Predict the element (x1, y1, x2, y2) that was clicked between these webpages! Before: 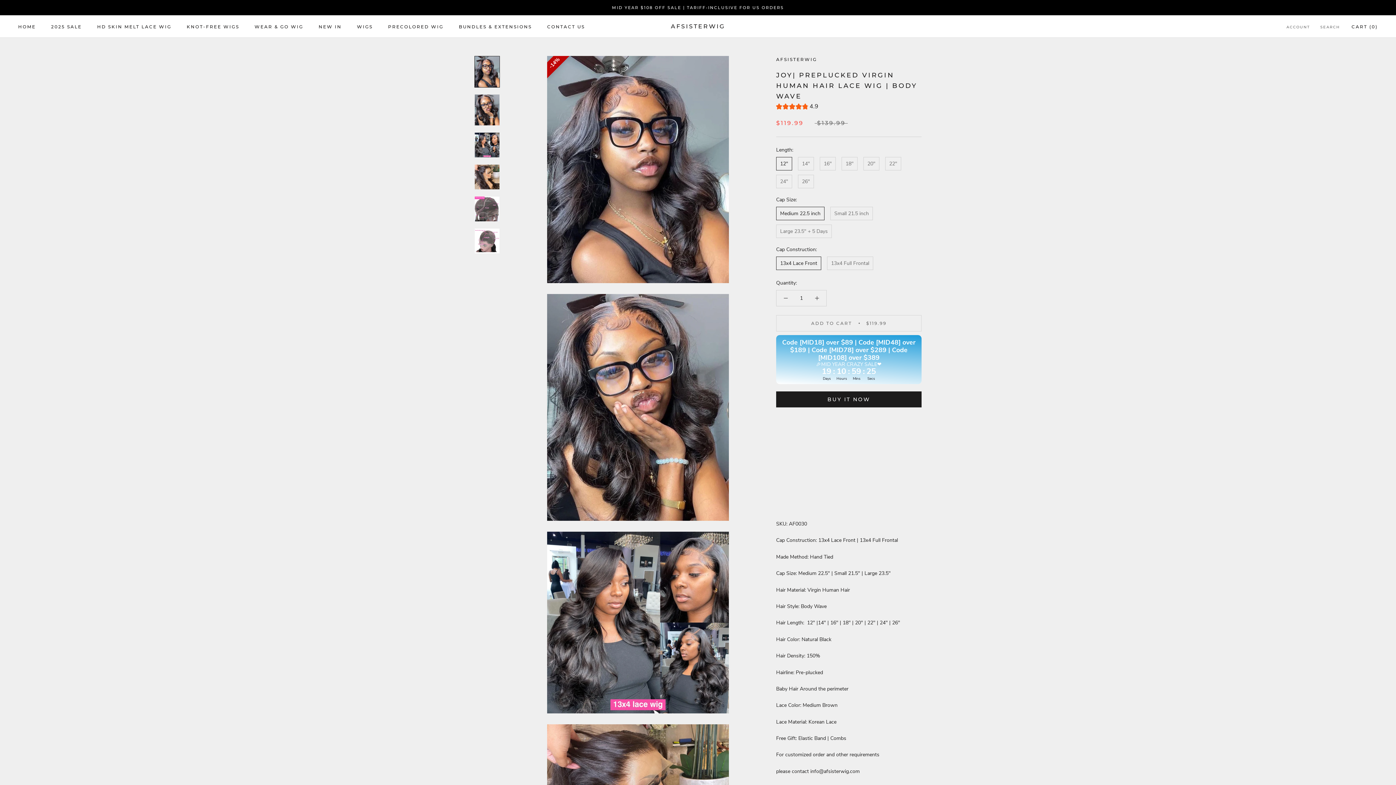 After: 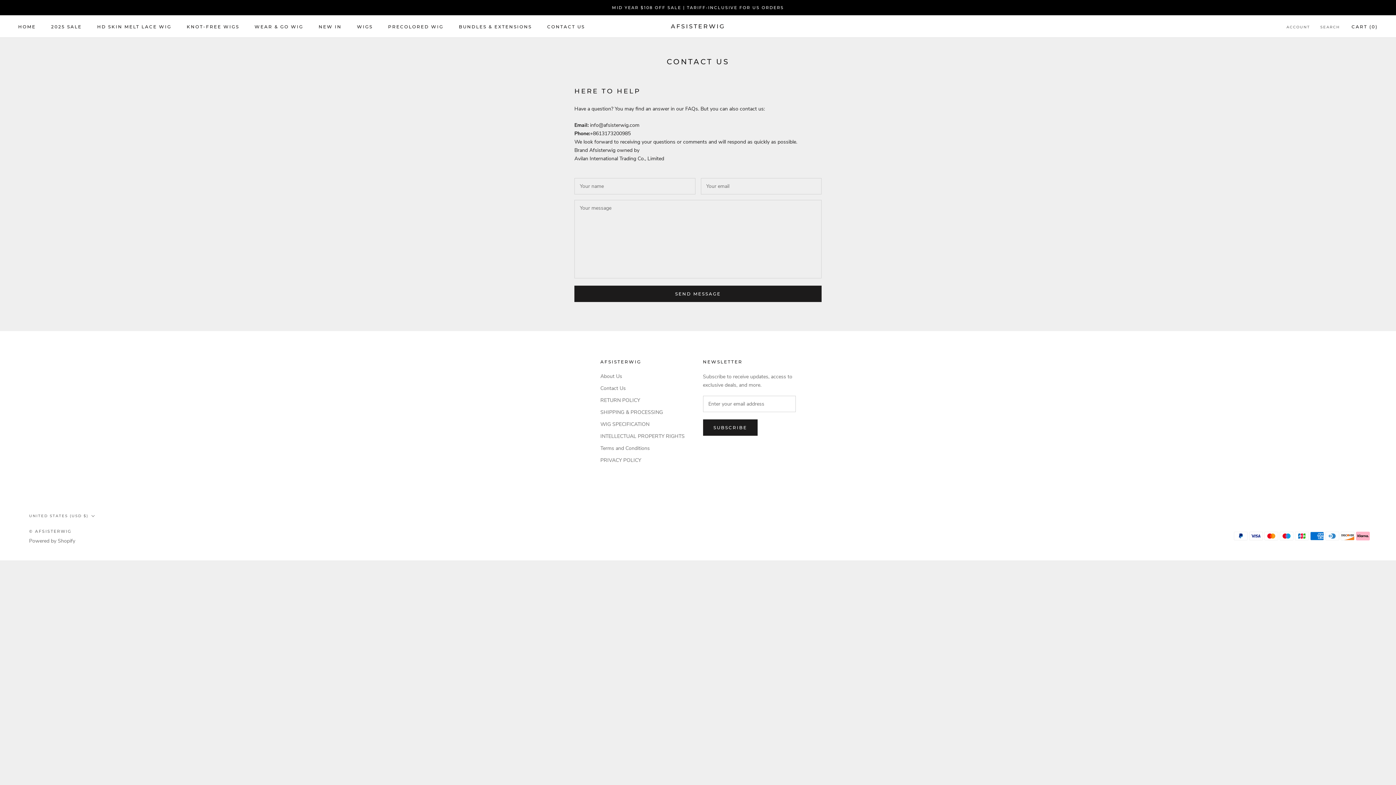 Action: bbox: (547, 23, 585, 29) label: CONTACT US
CONTACT US